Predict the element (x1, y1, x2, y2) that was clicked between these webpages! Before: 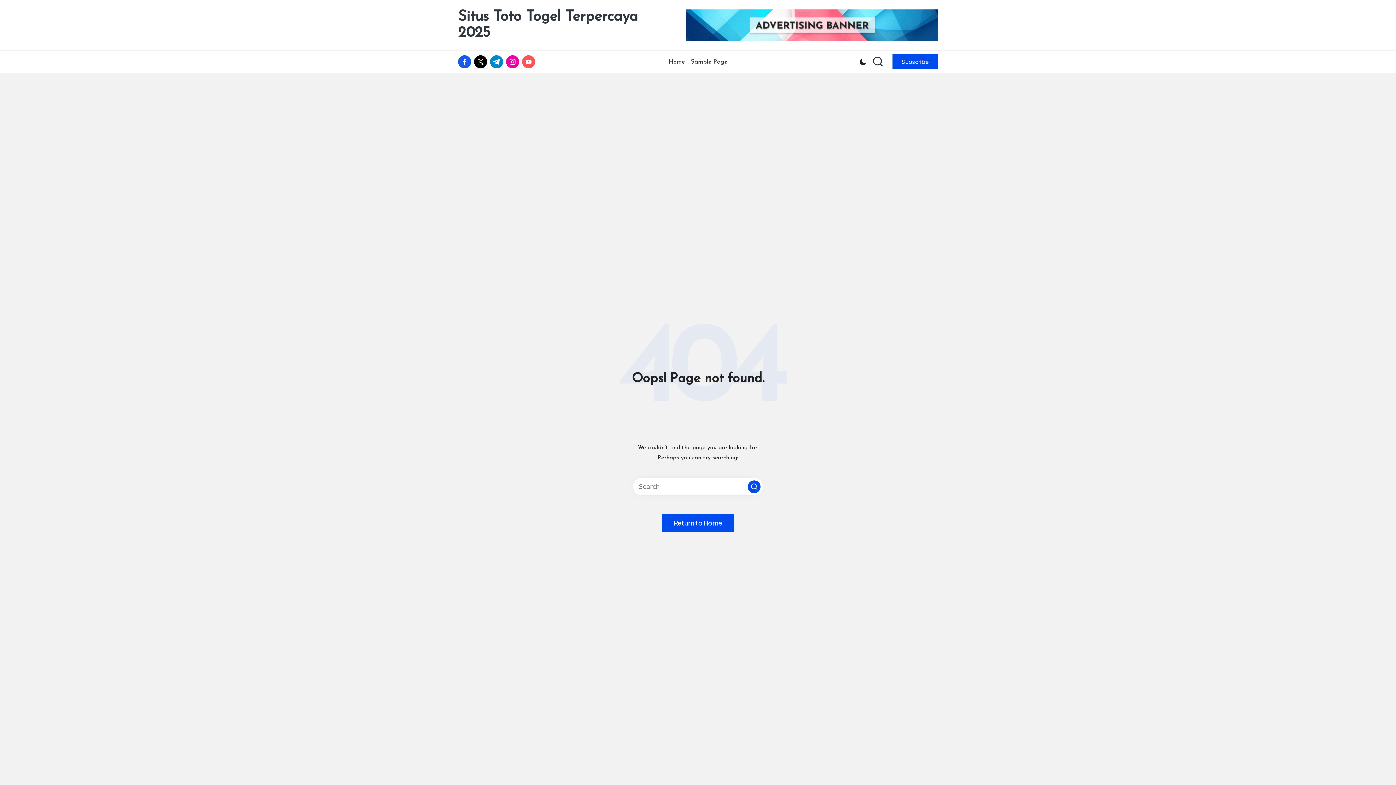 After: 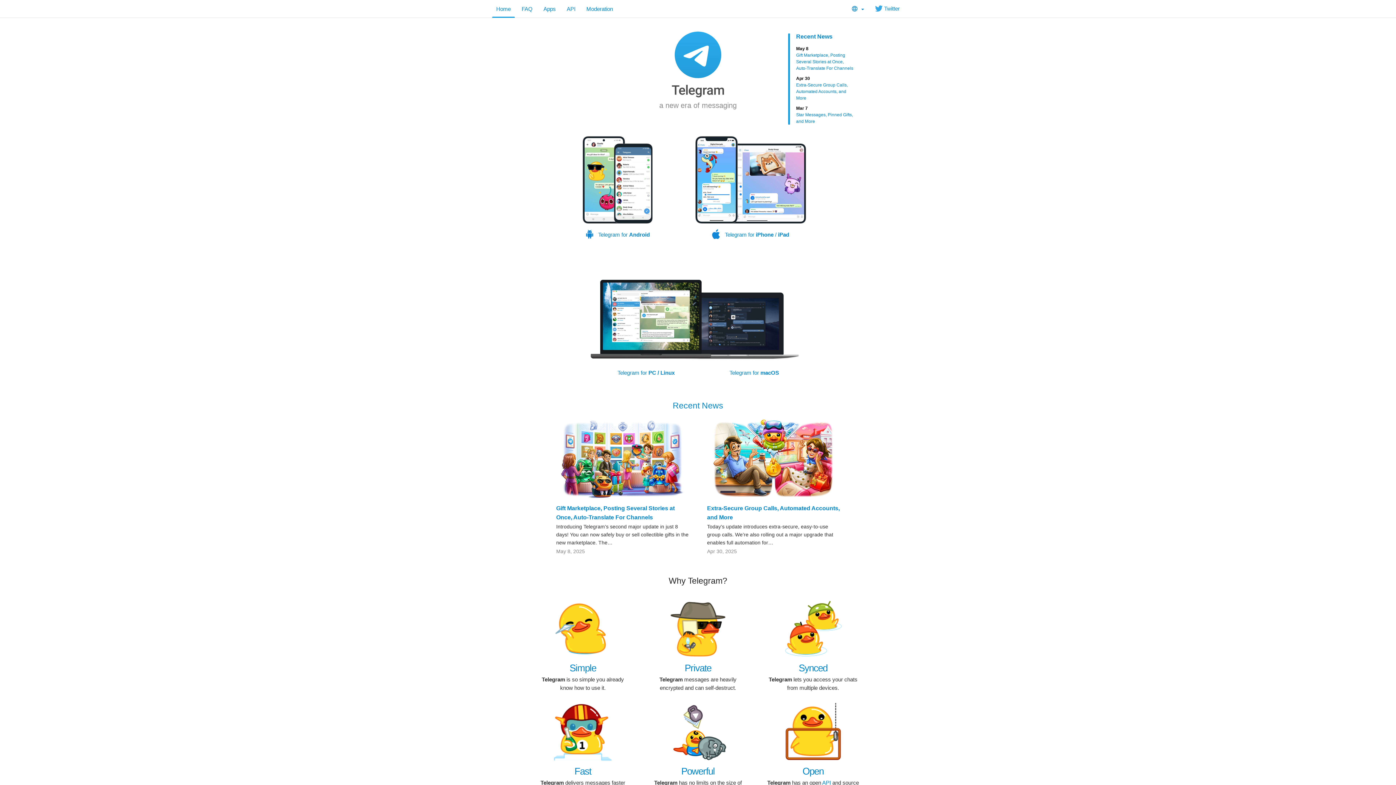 Action: label: t.me bbox: (490, 55, 506, 68)